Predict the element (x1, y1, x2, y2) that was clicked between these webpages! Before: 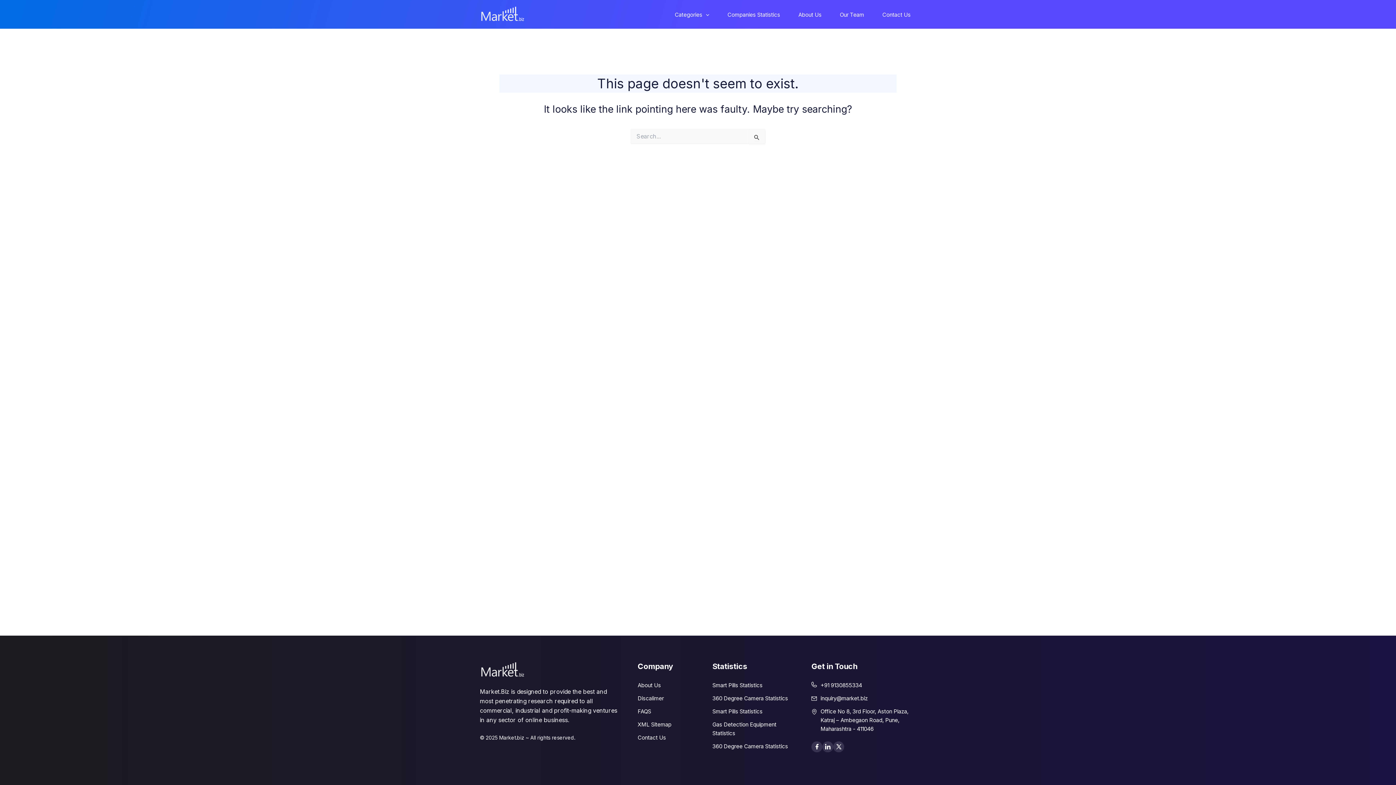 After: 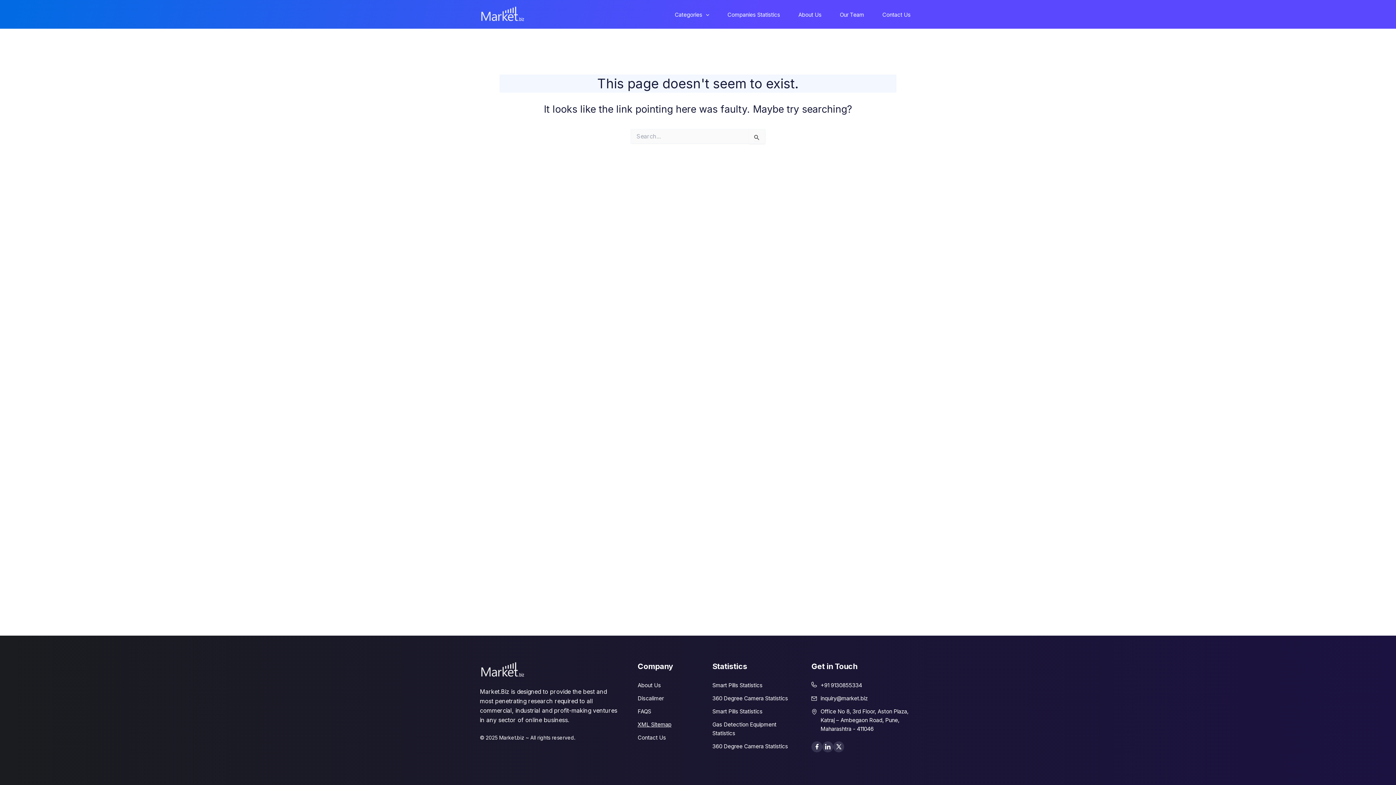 Action: label: XML Sitemap bbox: (637, 721, 671, 728)